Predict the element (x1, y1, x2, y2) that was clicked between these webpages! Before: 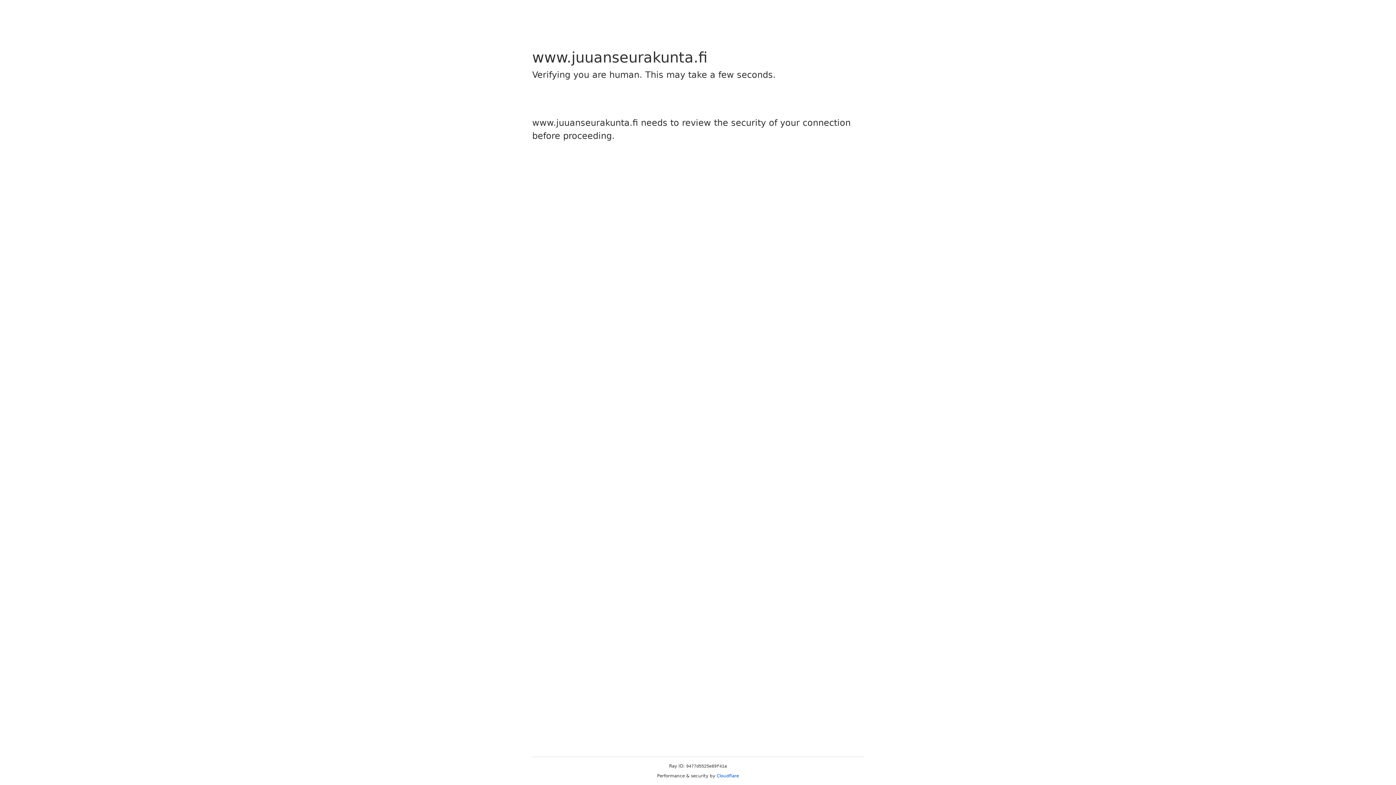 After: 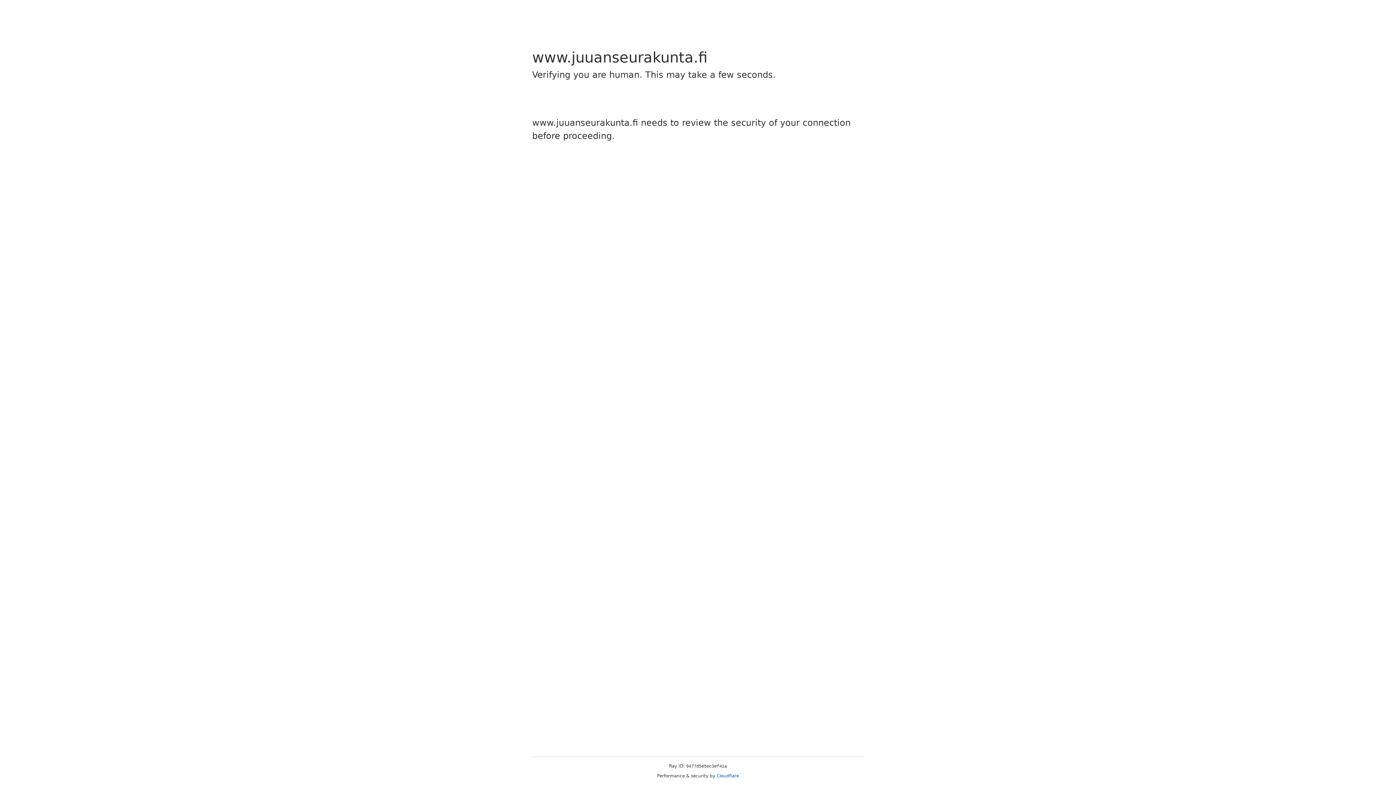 Action: label: Cloudflare bbox: (716, 773, 739, 778)